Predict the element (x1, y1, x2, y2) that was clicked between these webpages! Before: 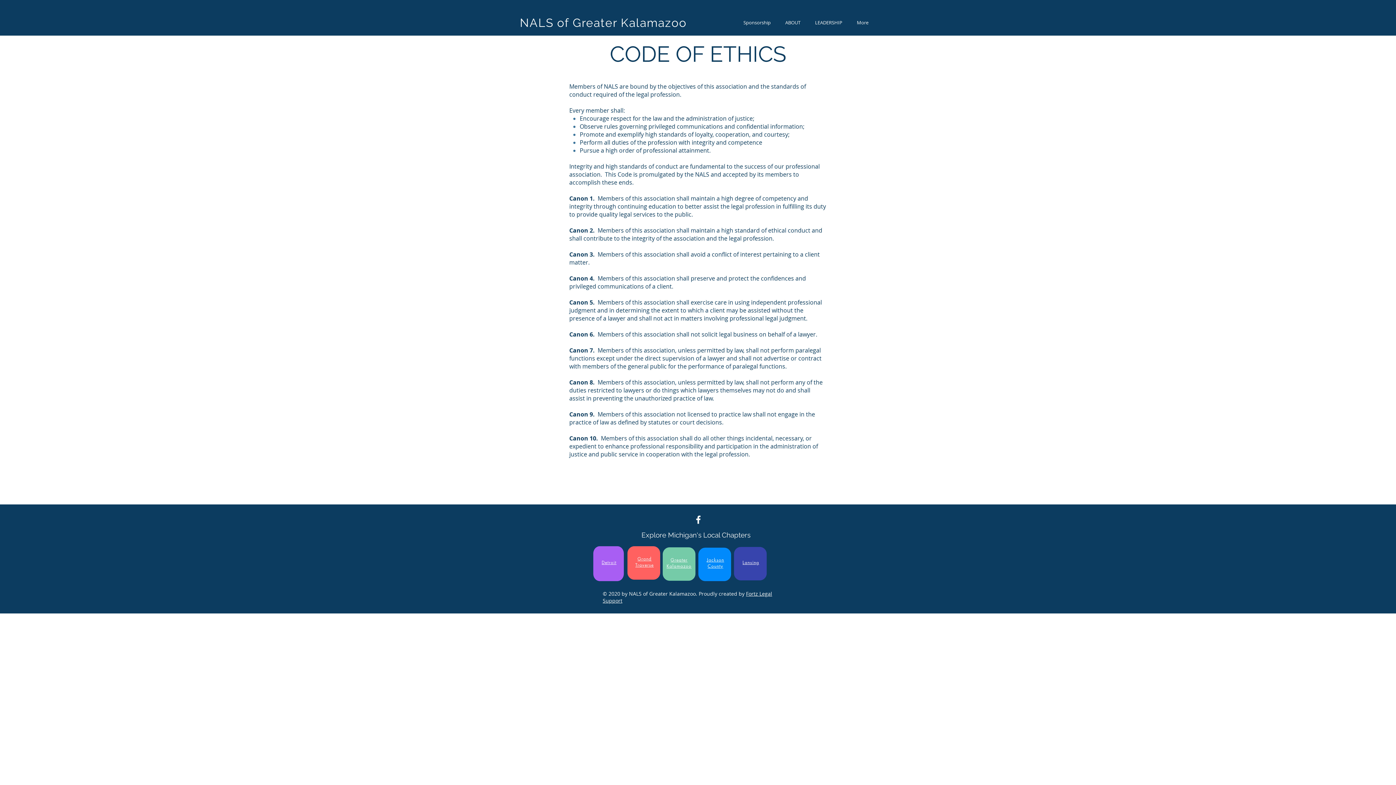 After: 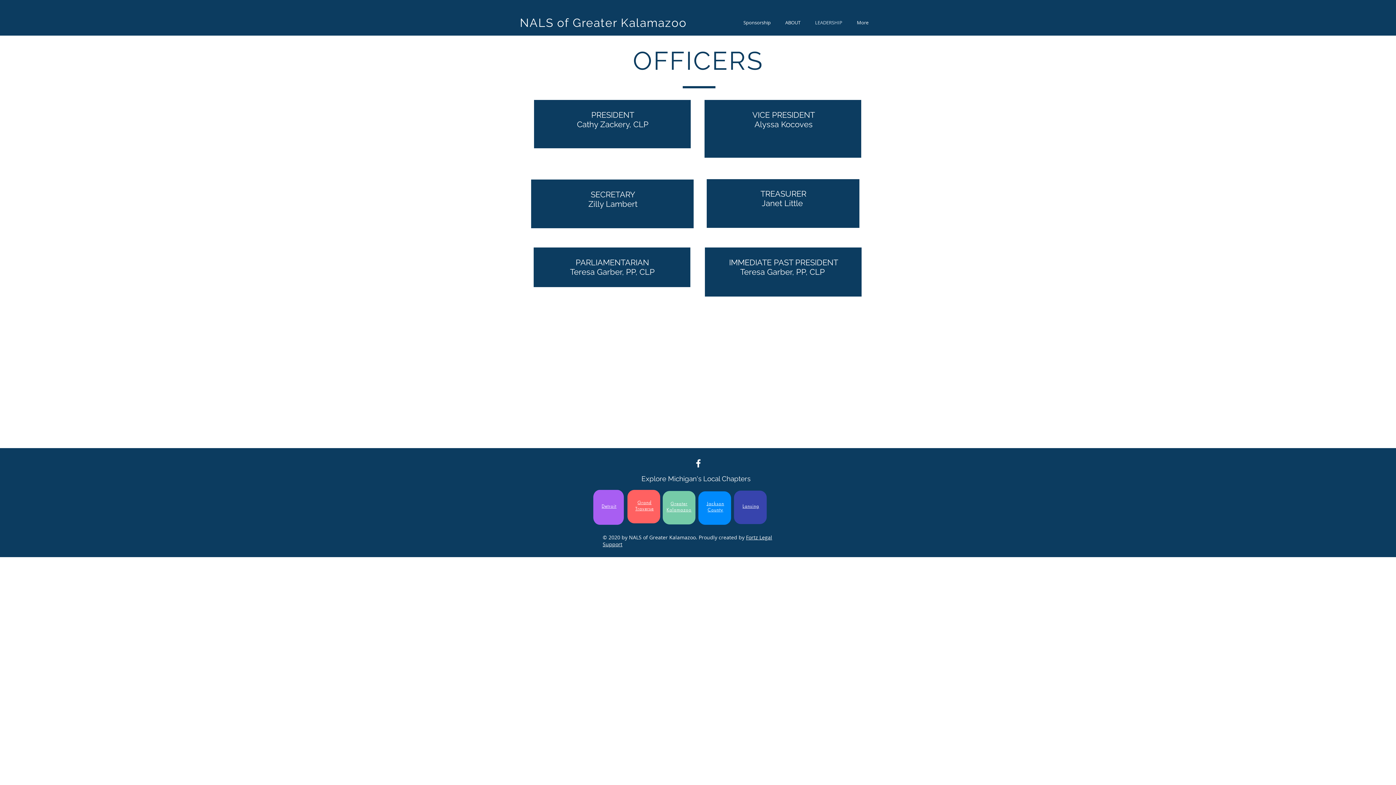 Action: label: LEADERSHIP bbox: (808, 18, 849, 26)